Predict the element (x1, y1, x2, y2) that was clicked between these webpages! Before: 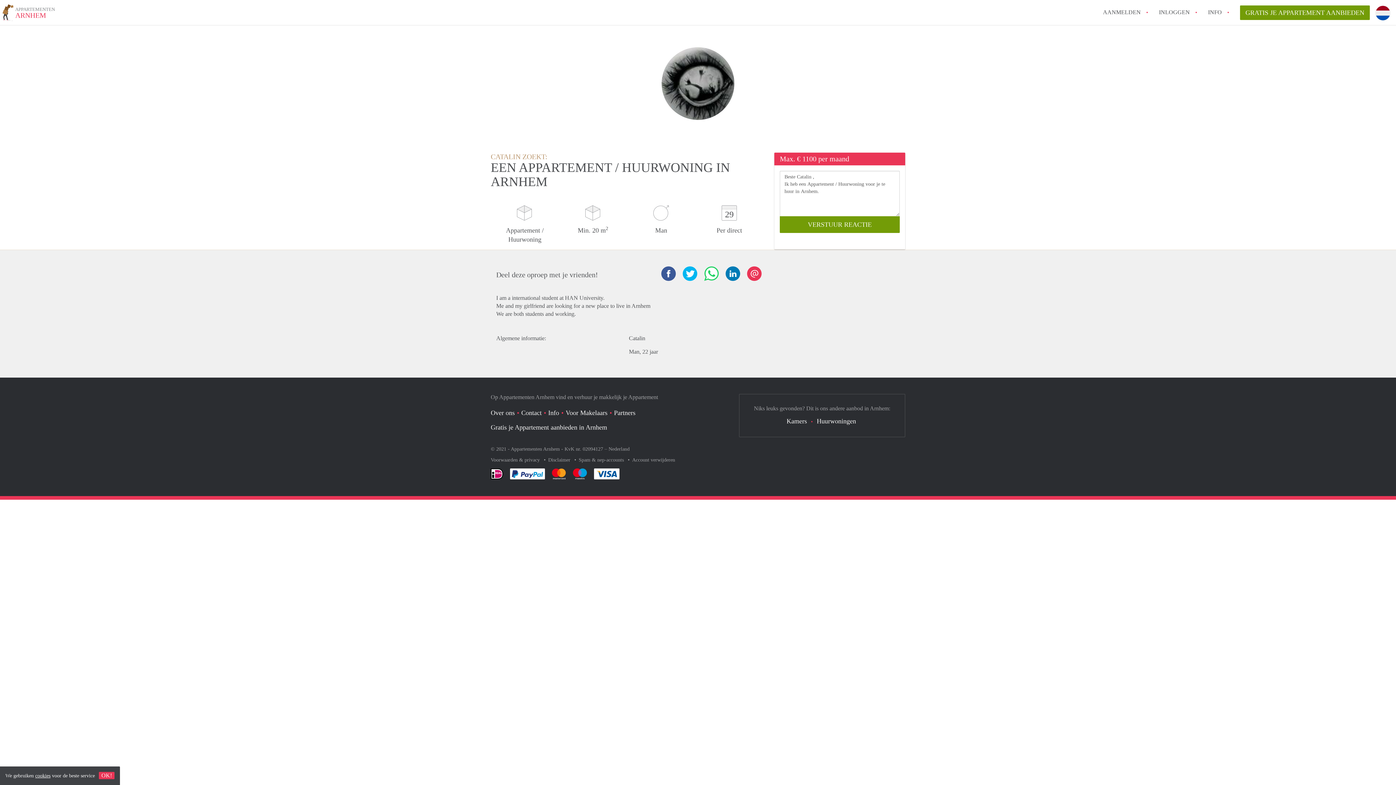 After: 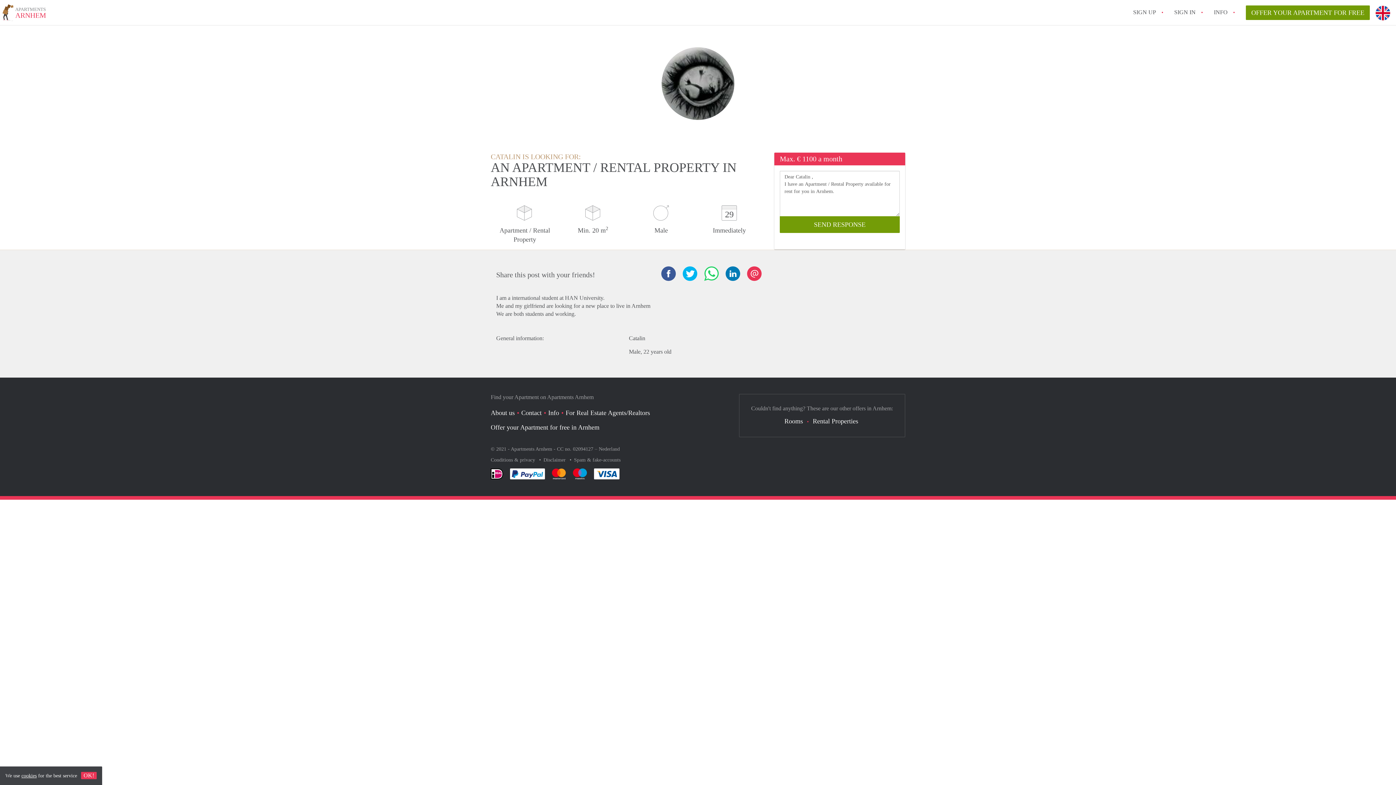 Action: bbox: (1375, 38, 1390, 54)